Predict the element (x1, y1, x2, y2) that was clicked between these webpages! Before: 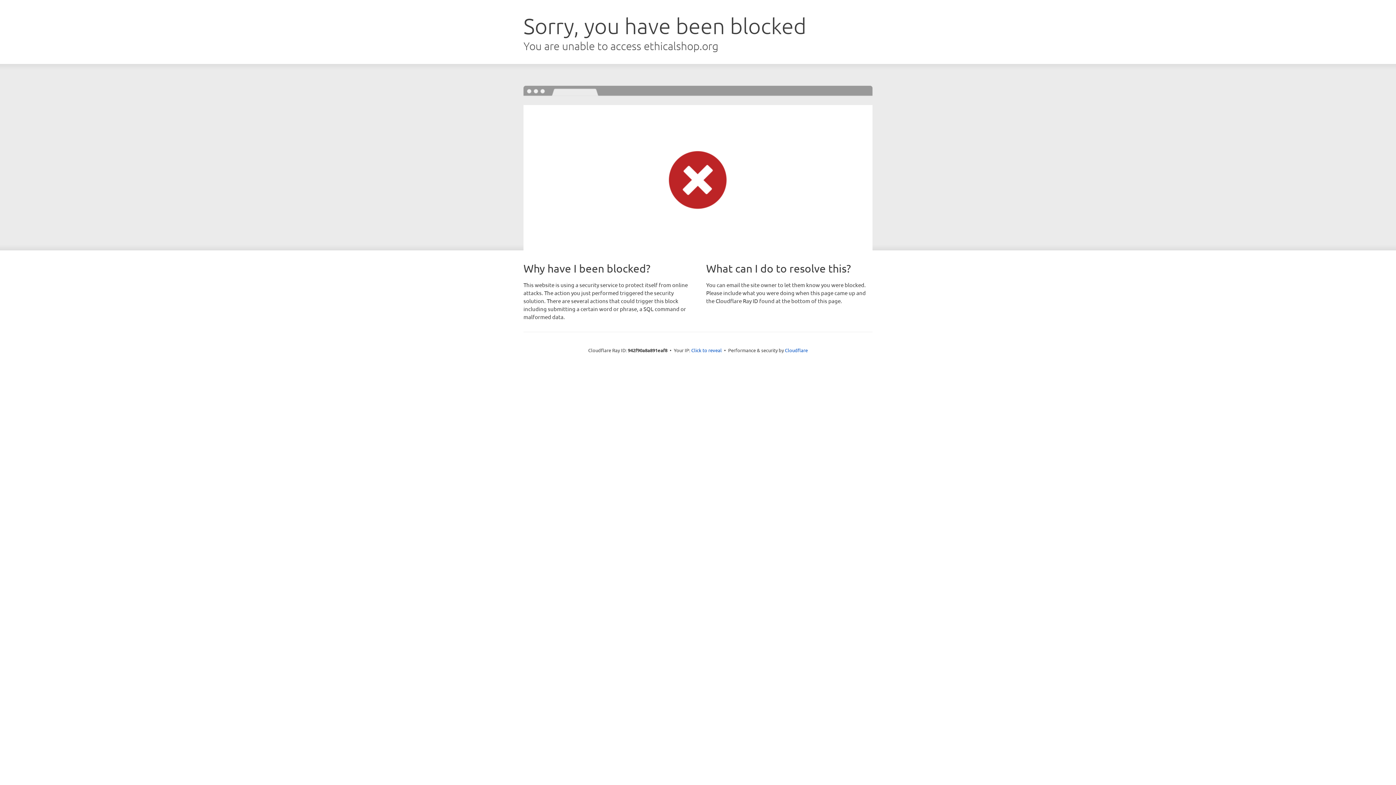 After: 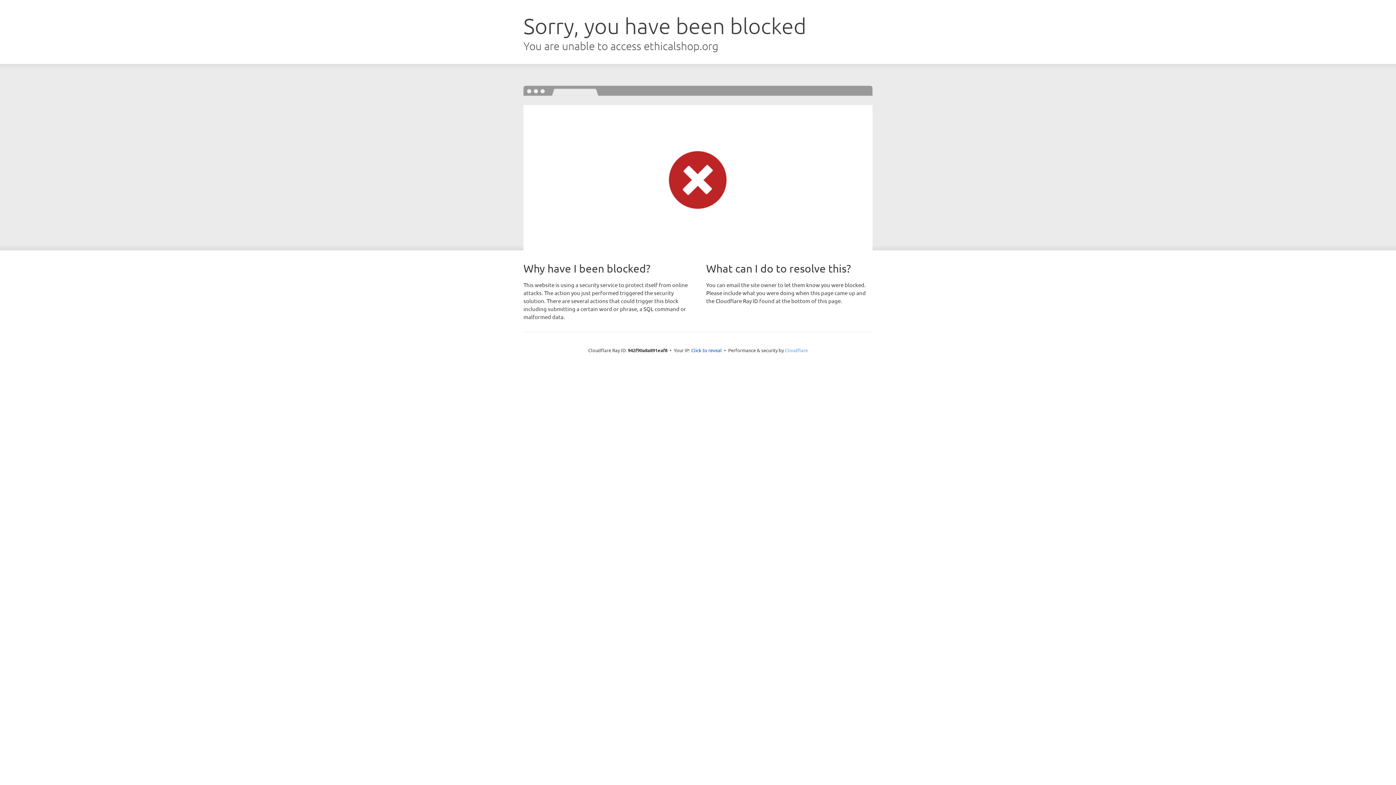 Action: label: Cloudflare bbox: (785, 347, 808, 353)